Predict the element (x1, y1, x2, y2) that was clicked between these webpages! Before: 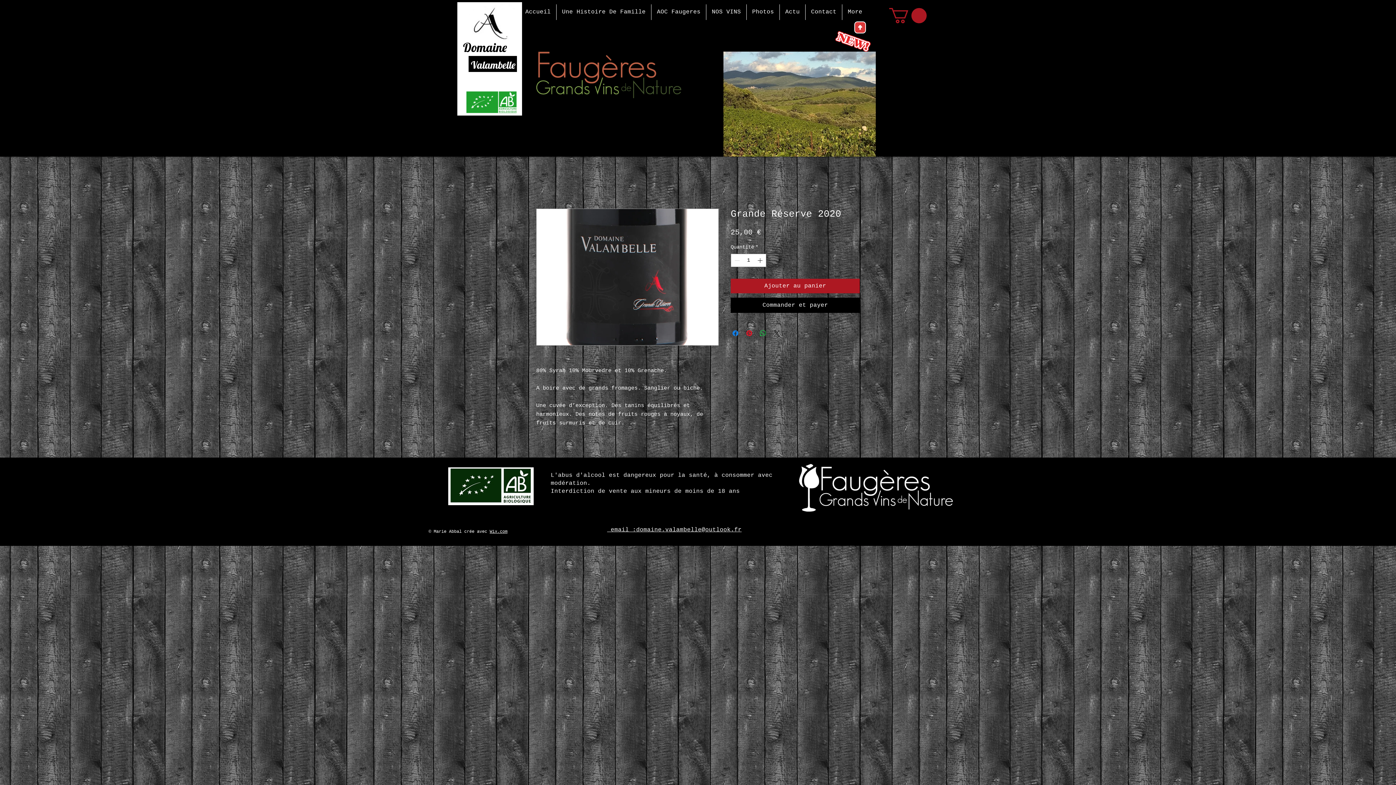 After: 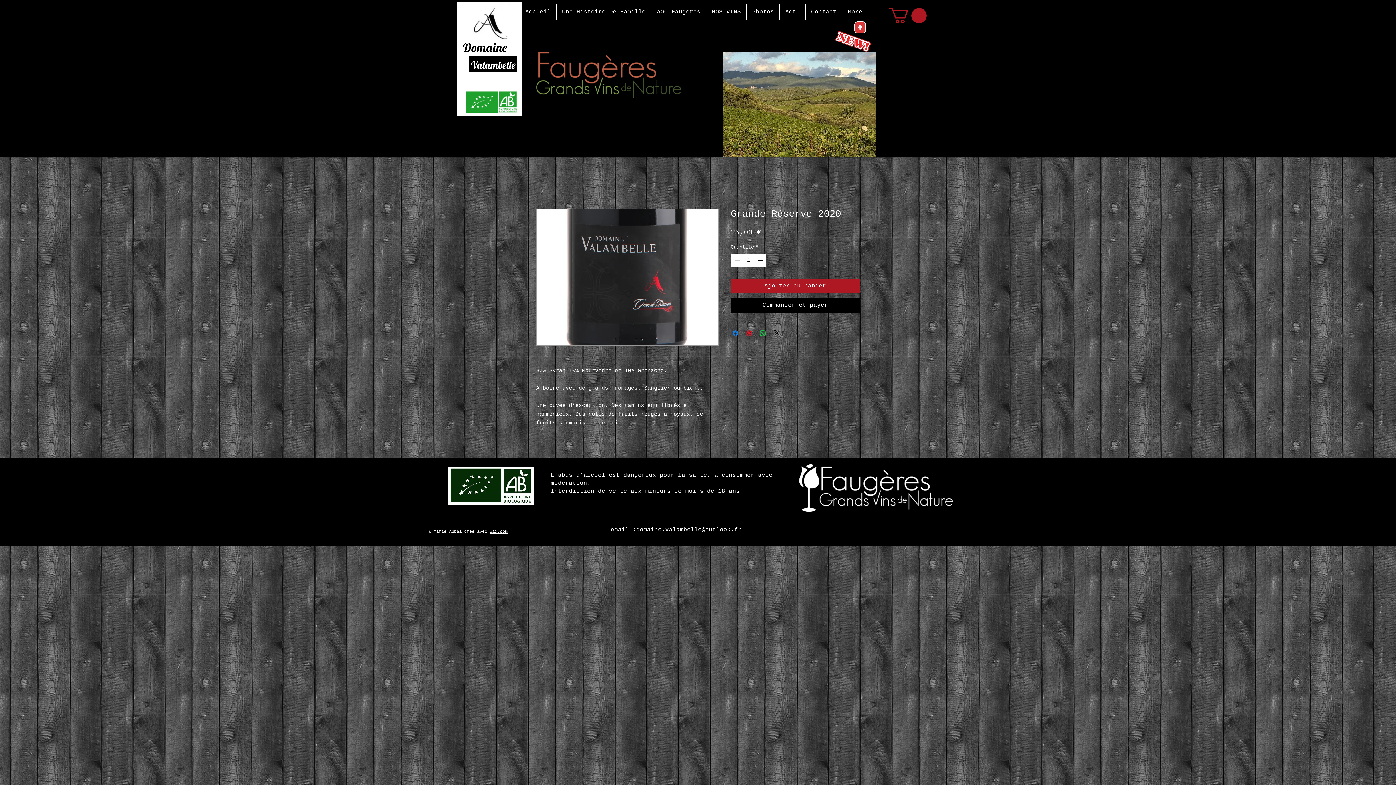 Action: bbox: (536, 208, 718, 345)